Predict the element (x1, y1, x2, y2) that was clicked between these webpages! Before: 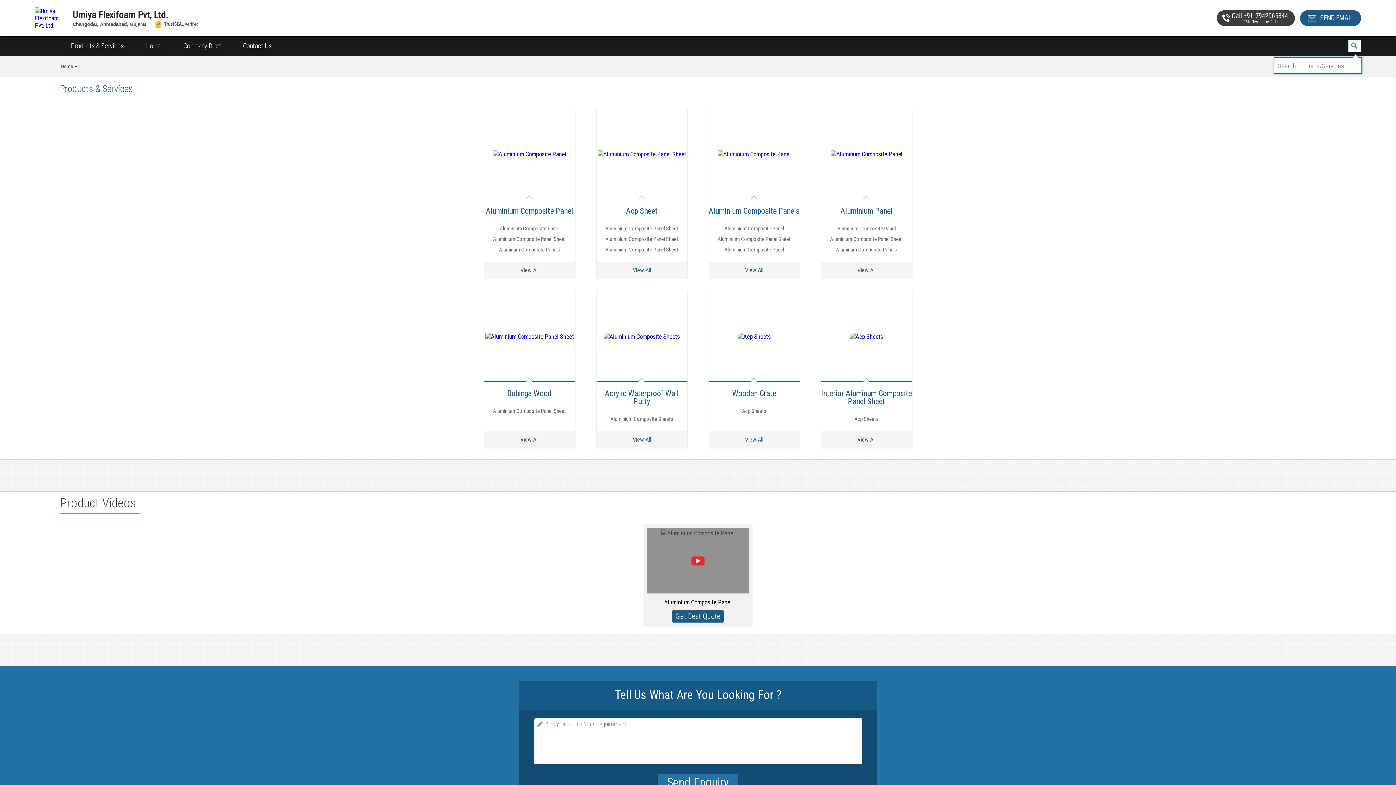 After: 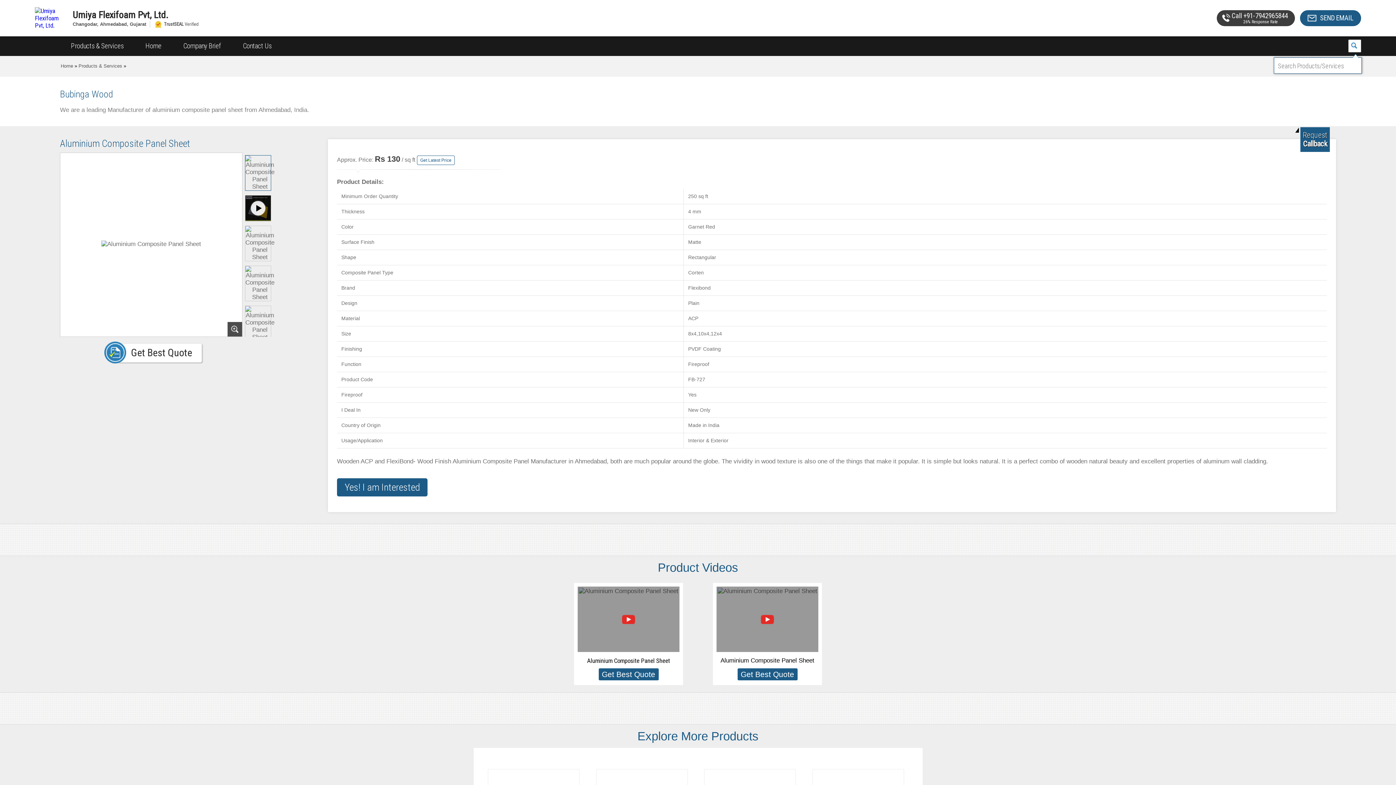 Action: bbox: (484, 431, 575, 448) label: View All